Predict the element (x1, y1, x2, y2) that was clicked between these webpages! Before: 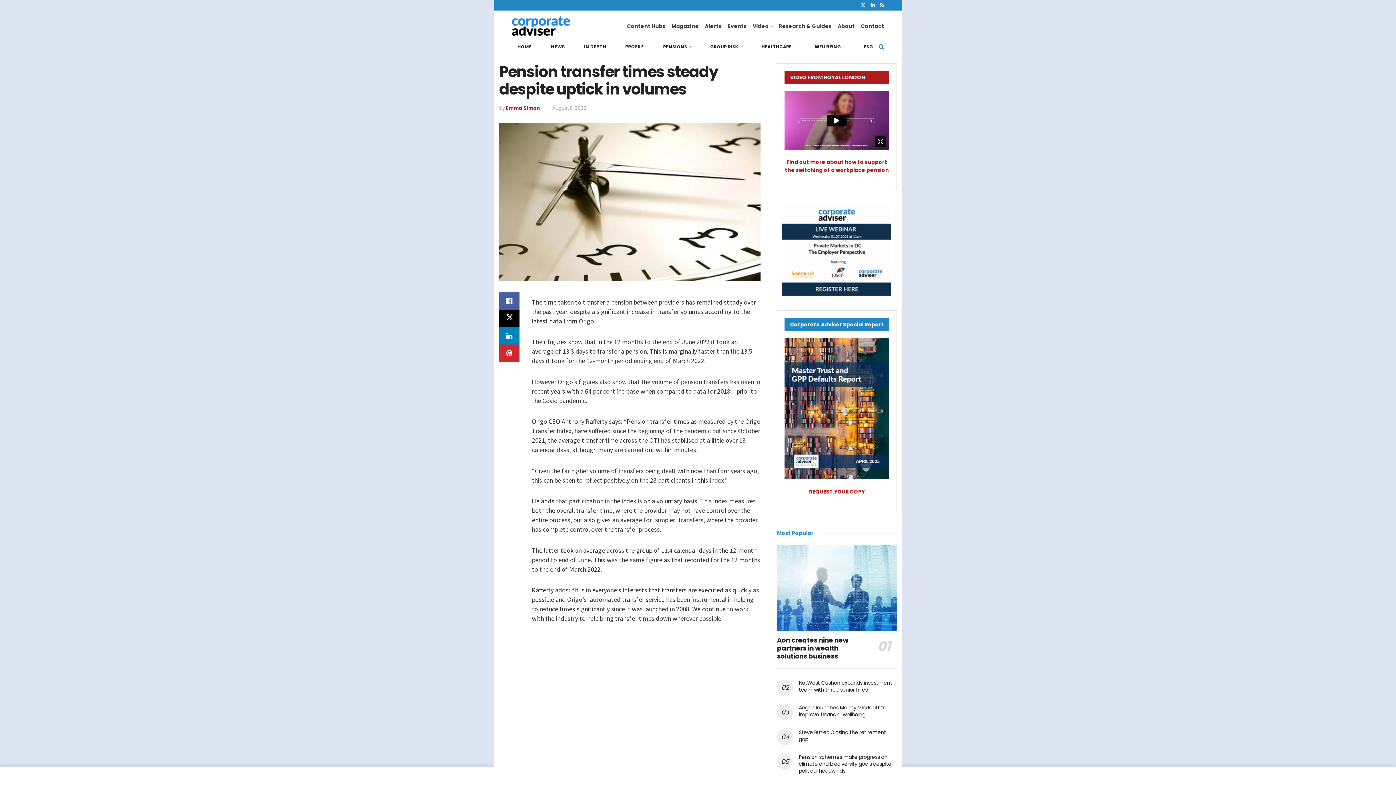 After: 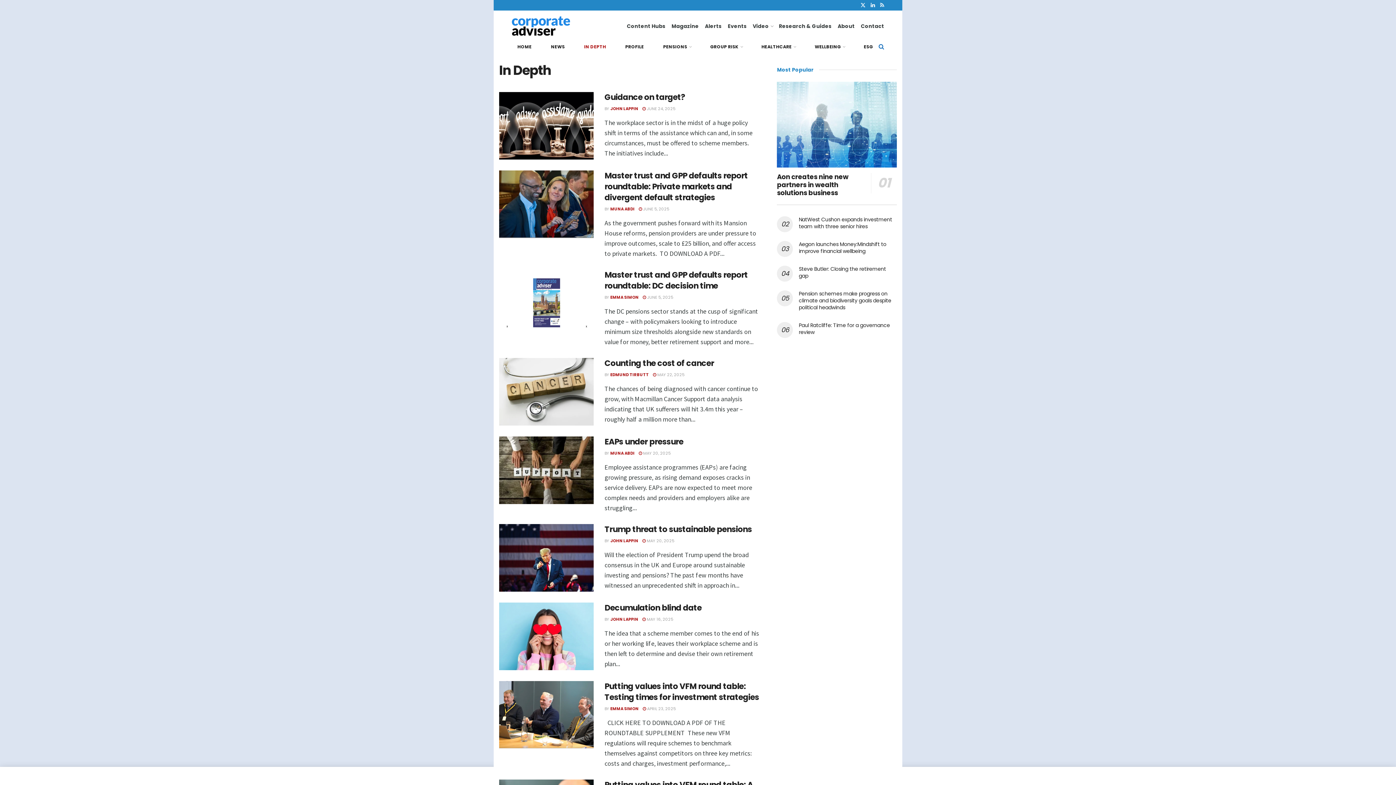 Action: label: IN DEPTH bbox: (578, 41, 611, 52)